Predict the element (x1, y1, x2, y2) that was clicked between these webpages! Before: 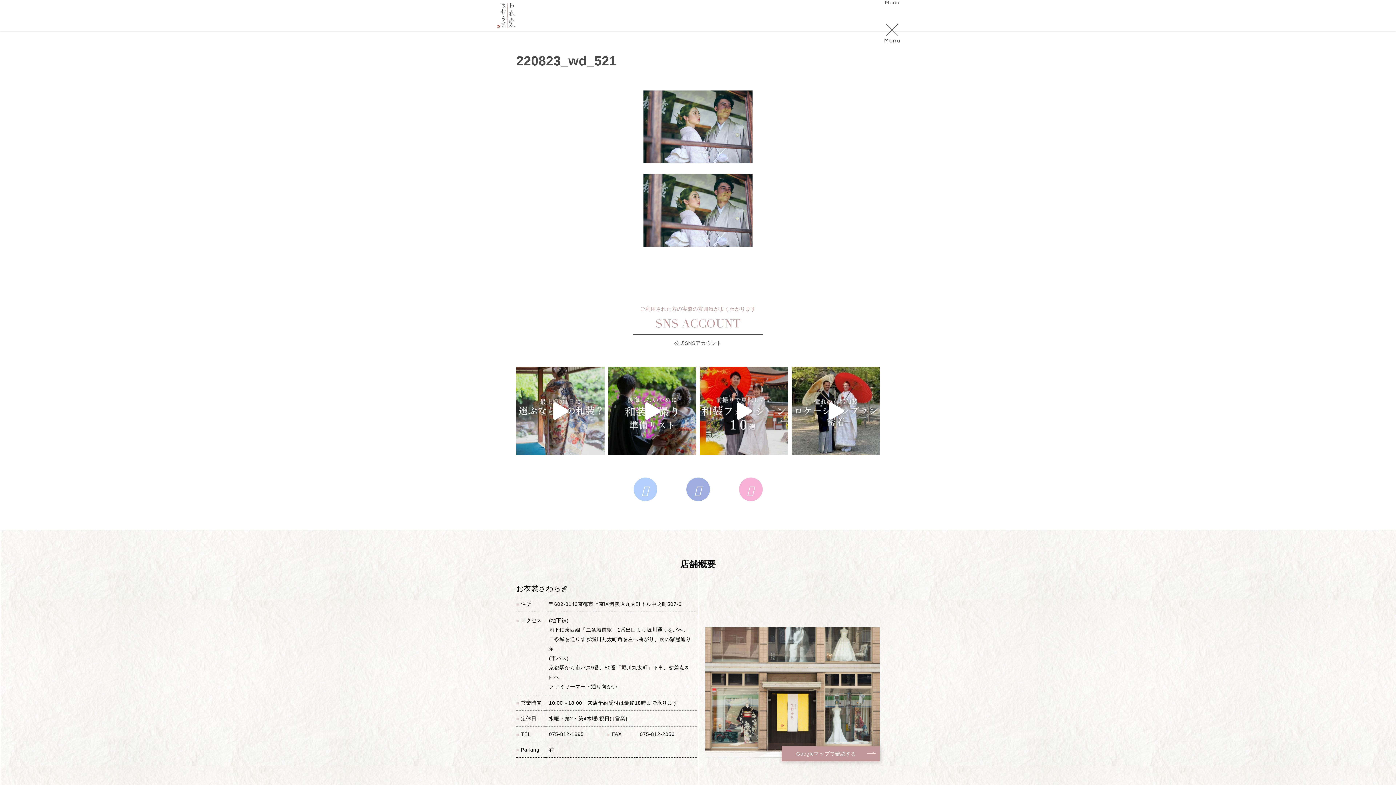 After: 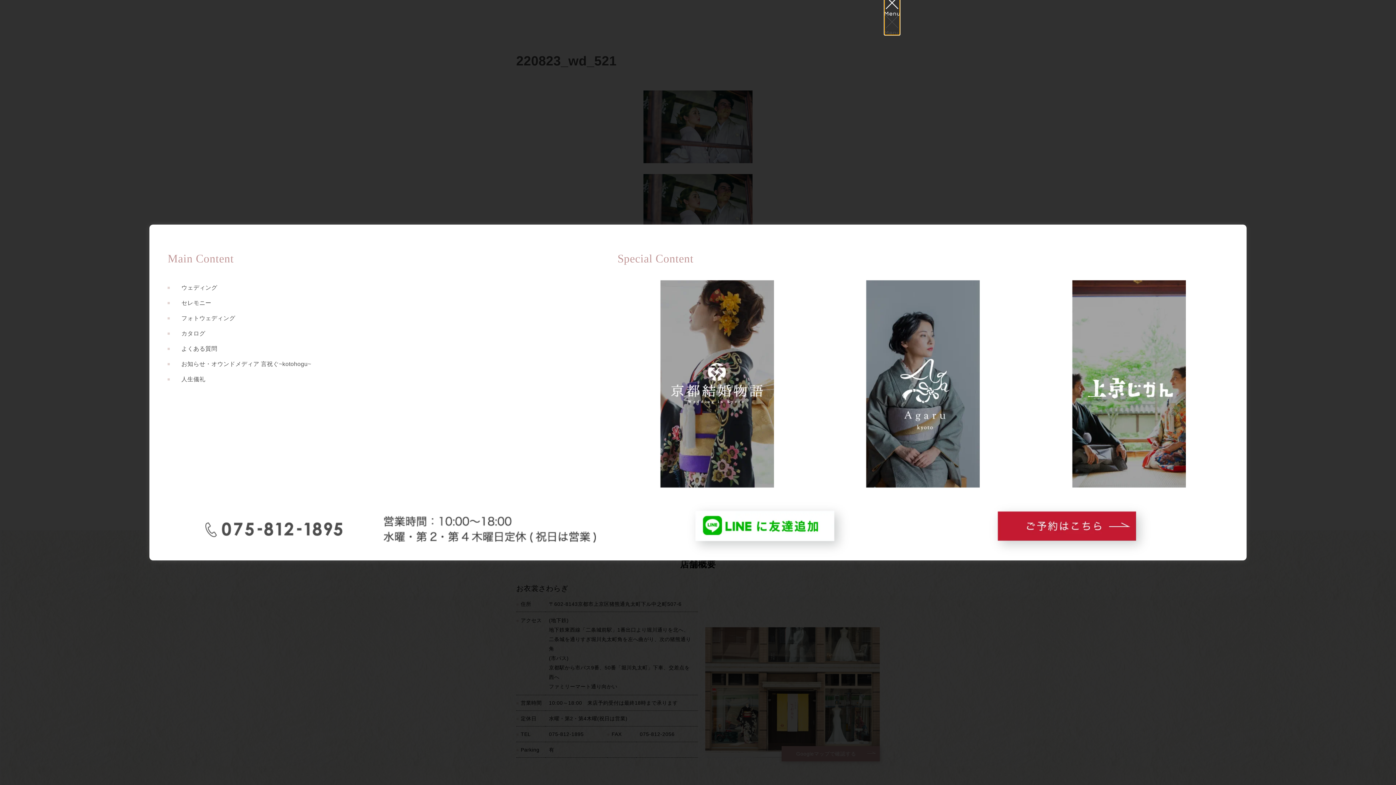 Action: bbox: (884, -11, 900, 42)